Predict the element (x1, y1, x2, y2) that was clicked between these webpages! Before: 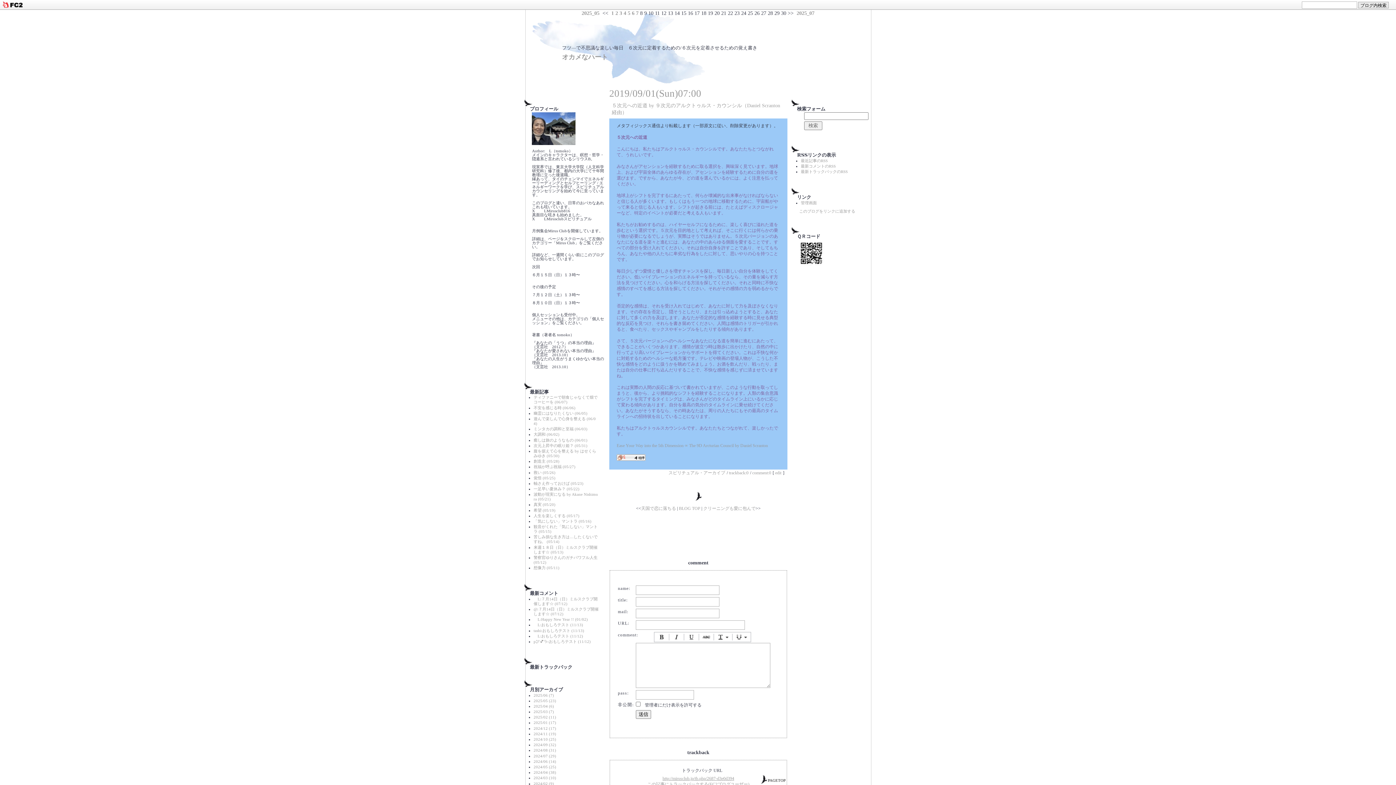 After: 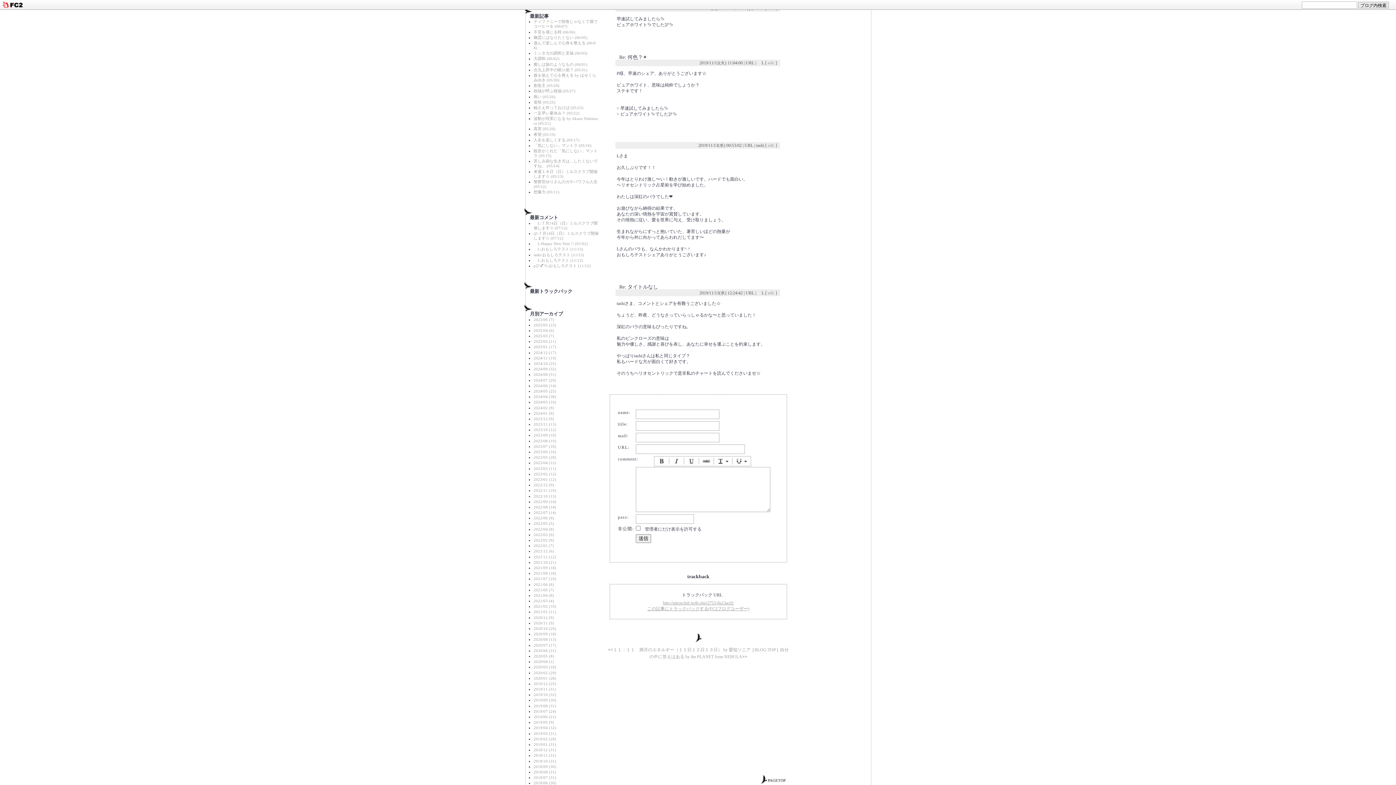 Action: label: p🕊️💕✨:おもしろテスト (11/12) bbox: (533, 639, 590, 643)